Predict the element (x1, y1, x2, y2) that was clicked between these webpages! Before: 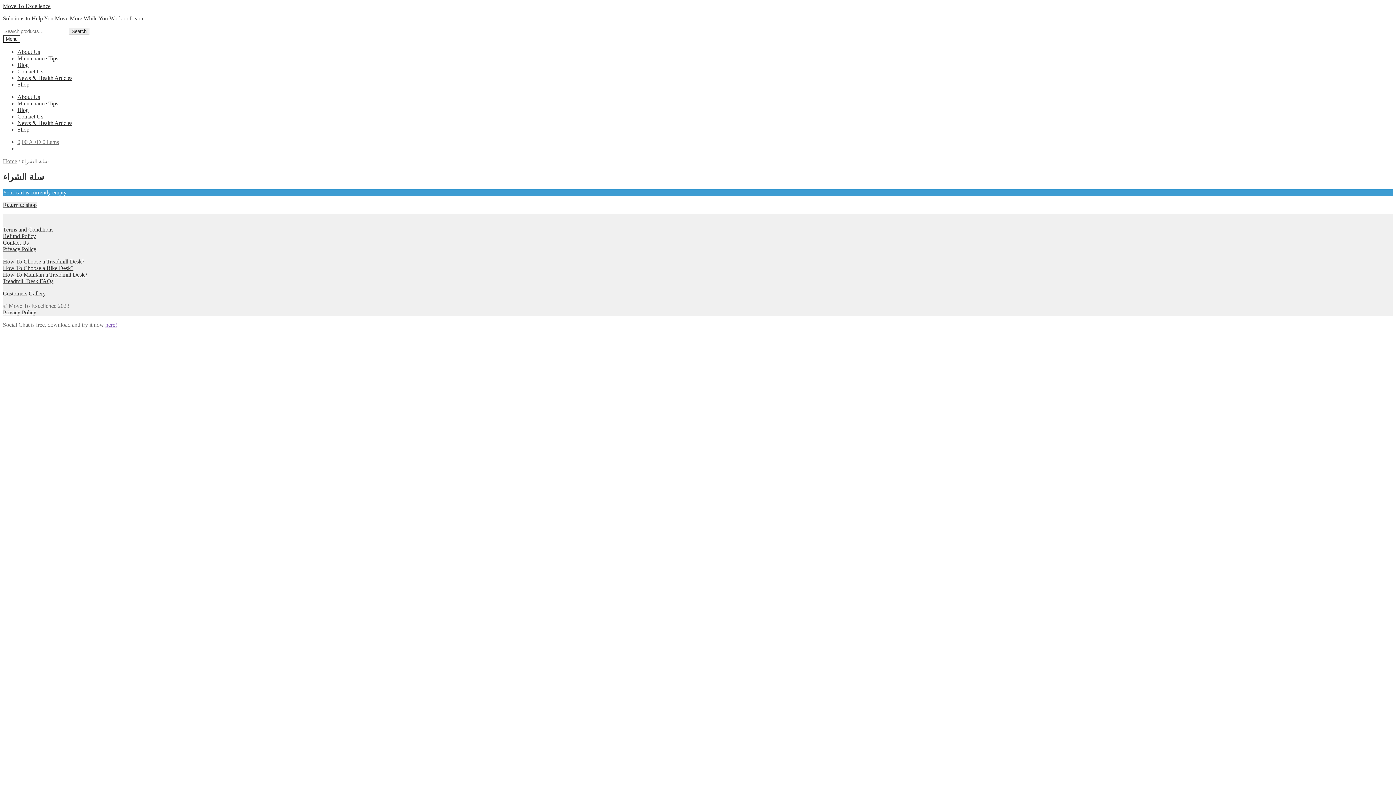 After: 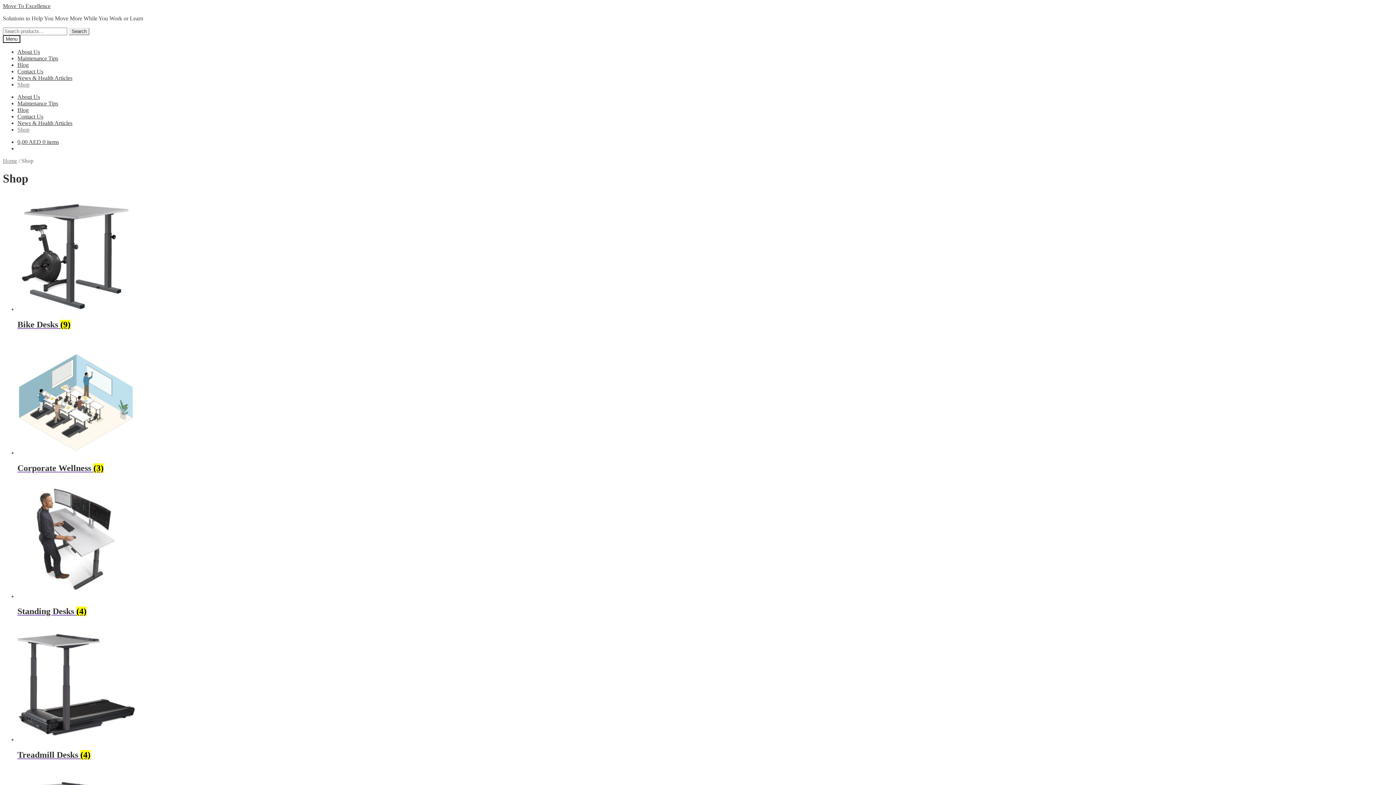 Action: label: Shop bbox: (17, 81, 29, 87)